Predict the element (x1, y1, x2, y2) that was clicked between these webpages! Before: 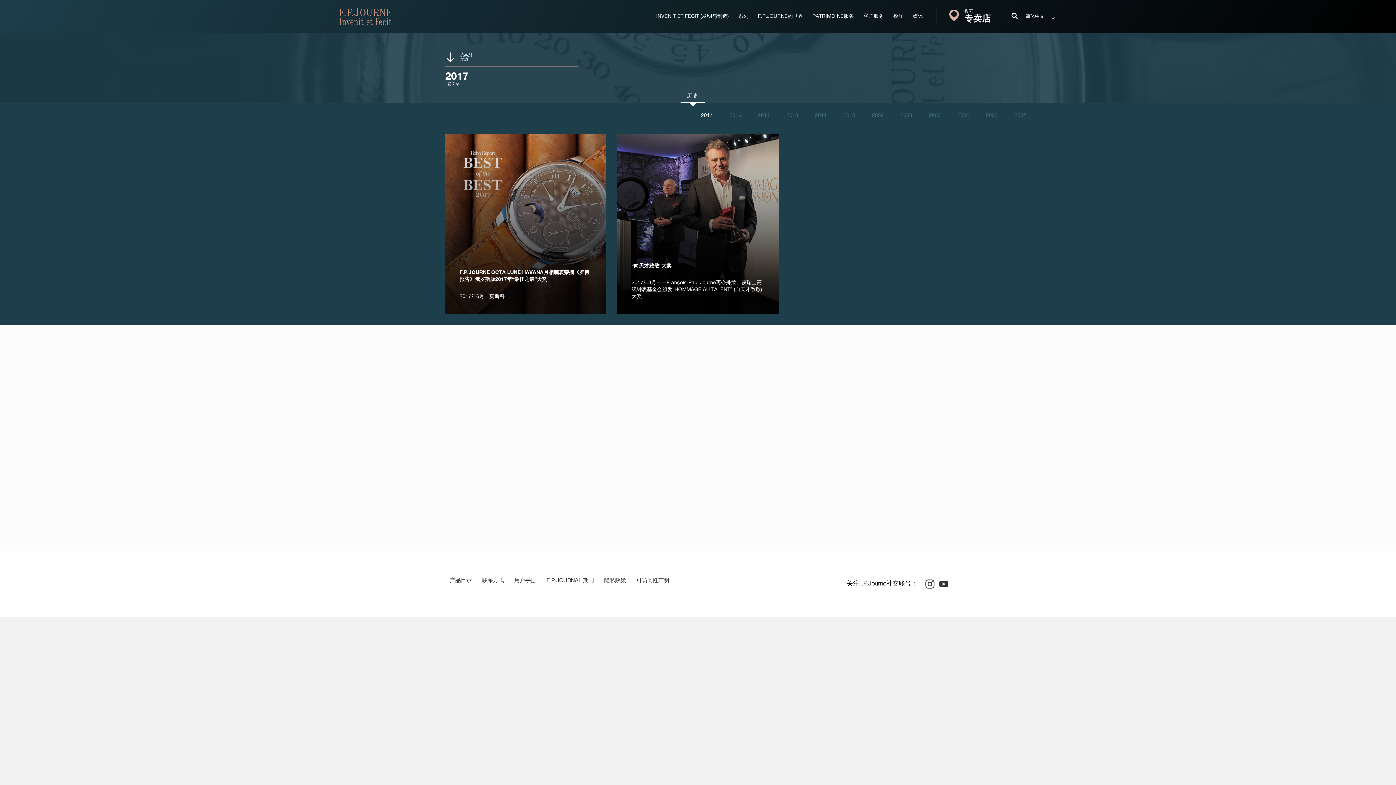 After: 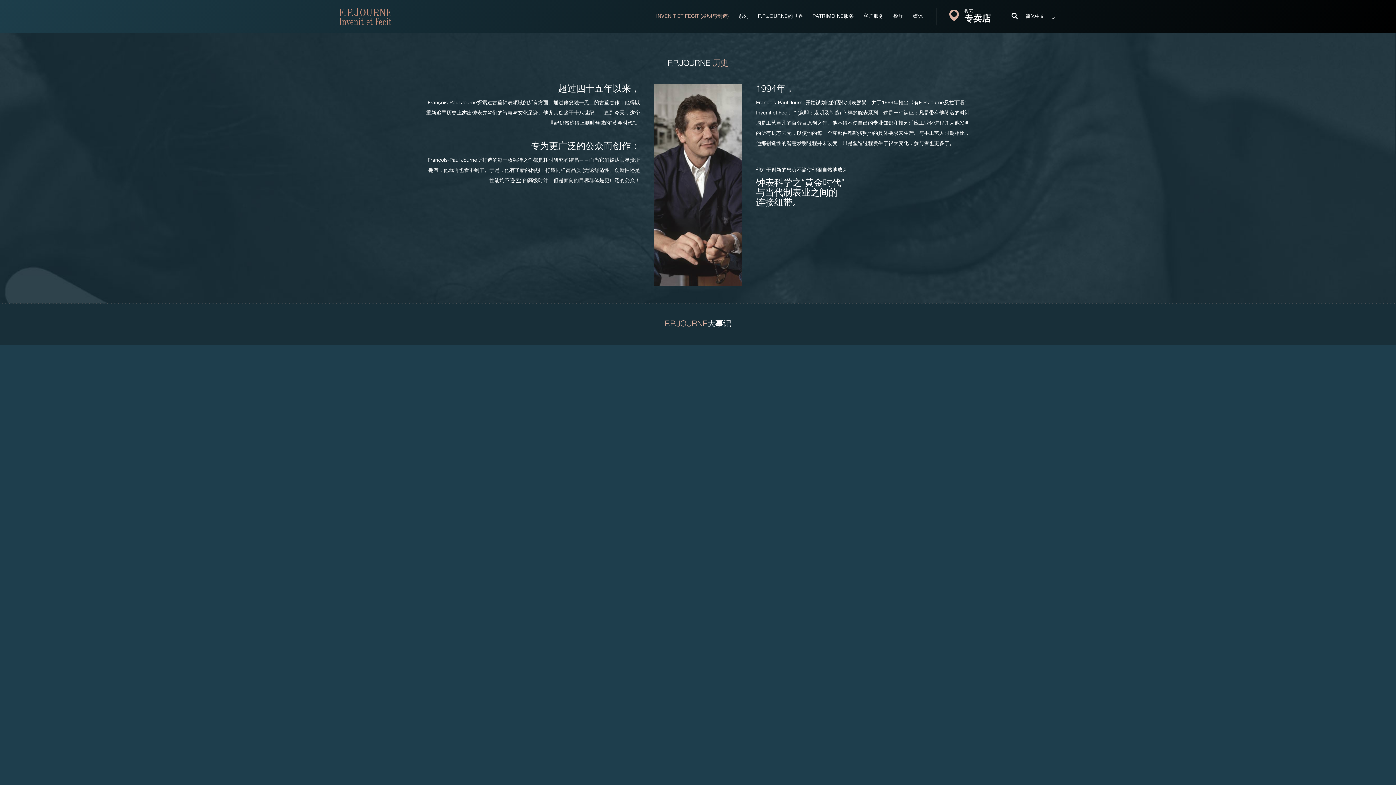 Action: label: INVENIT ET FECIT (发明与制造) bbox: (656, 8, 729, 24)